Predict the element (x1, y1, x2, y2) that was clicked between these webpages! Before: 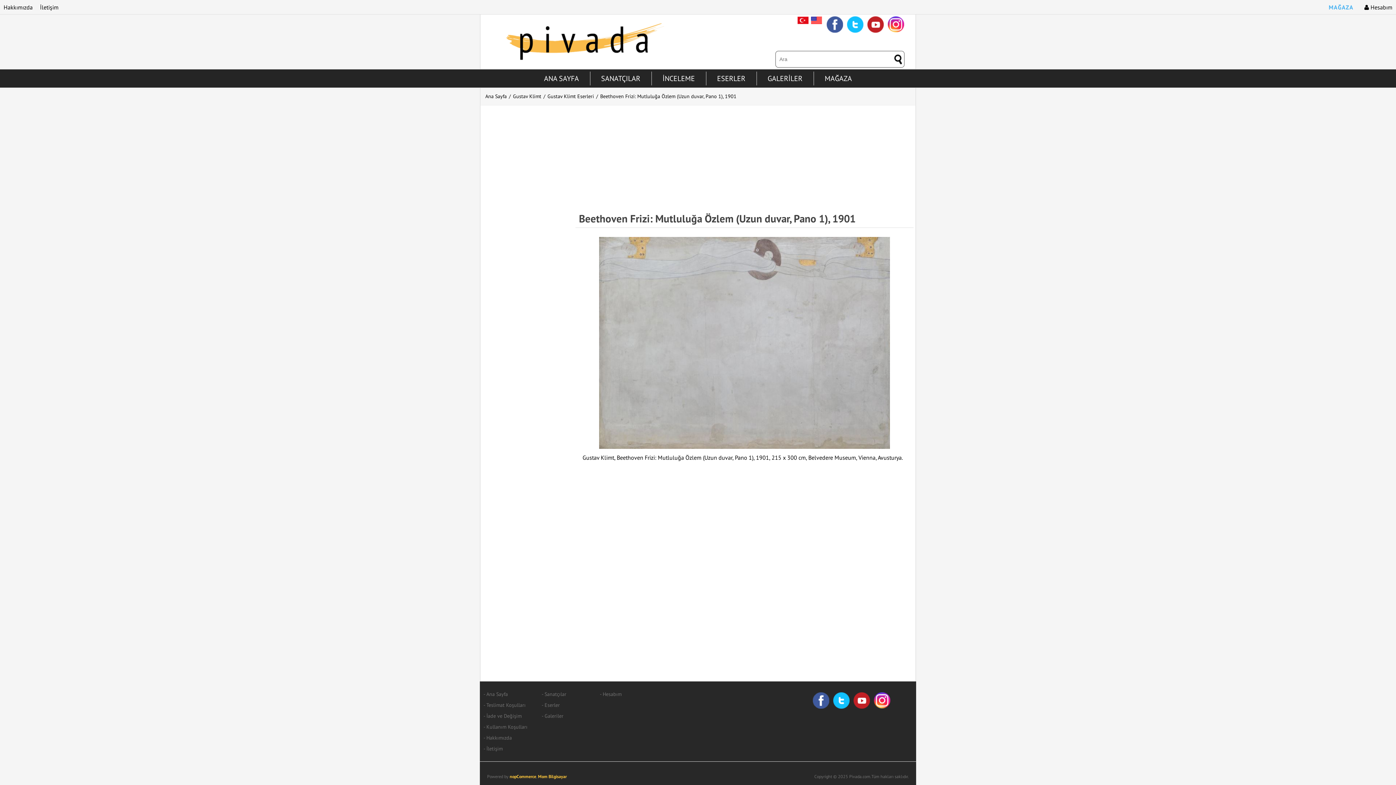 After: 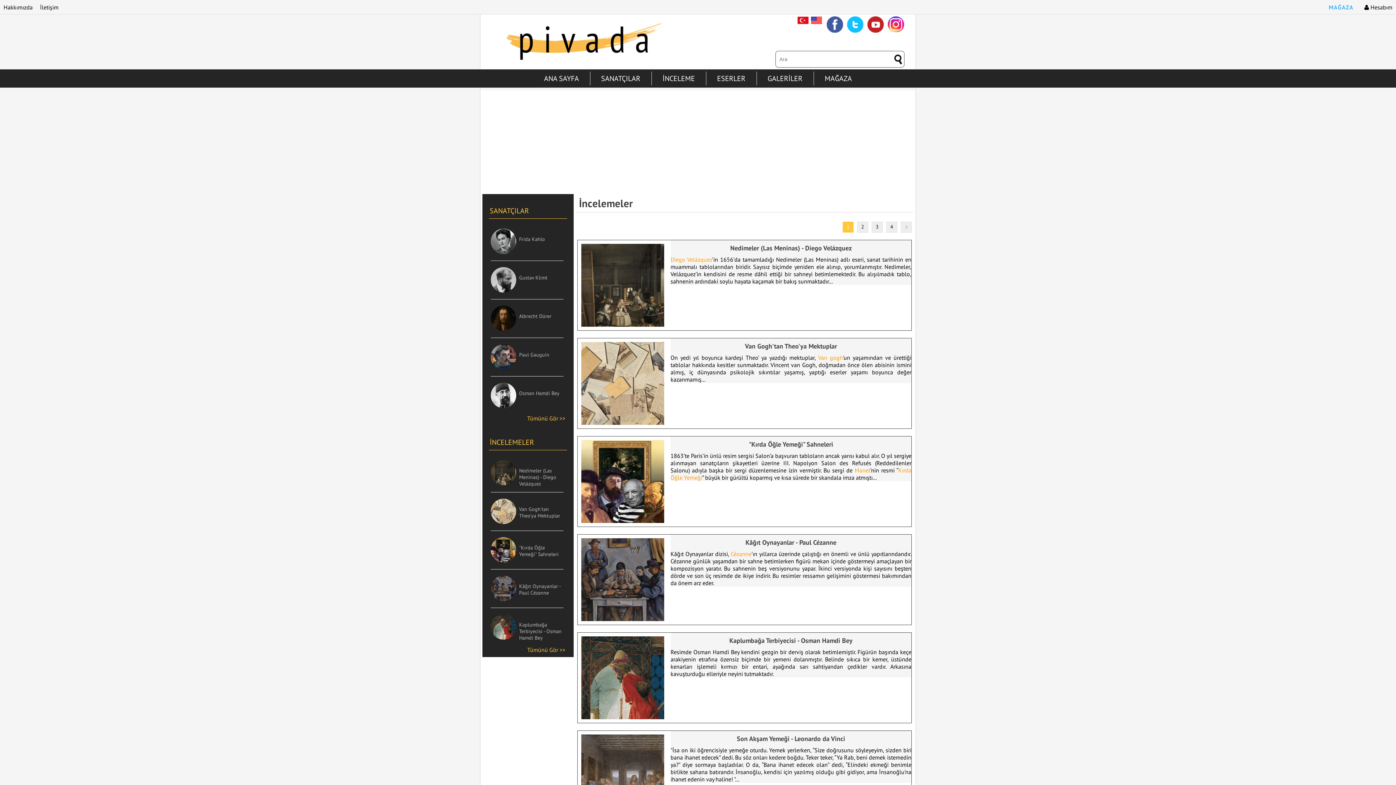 Action: label: İNCELEME bbox: (659, 71, 698, 85)